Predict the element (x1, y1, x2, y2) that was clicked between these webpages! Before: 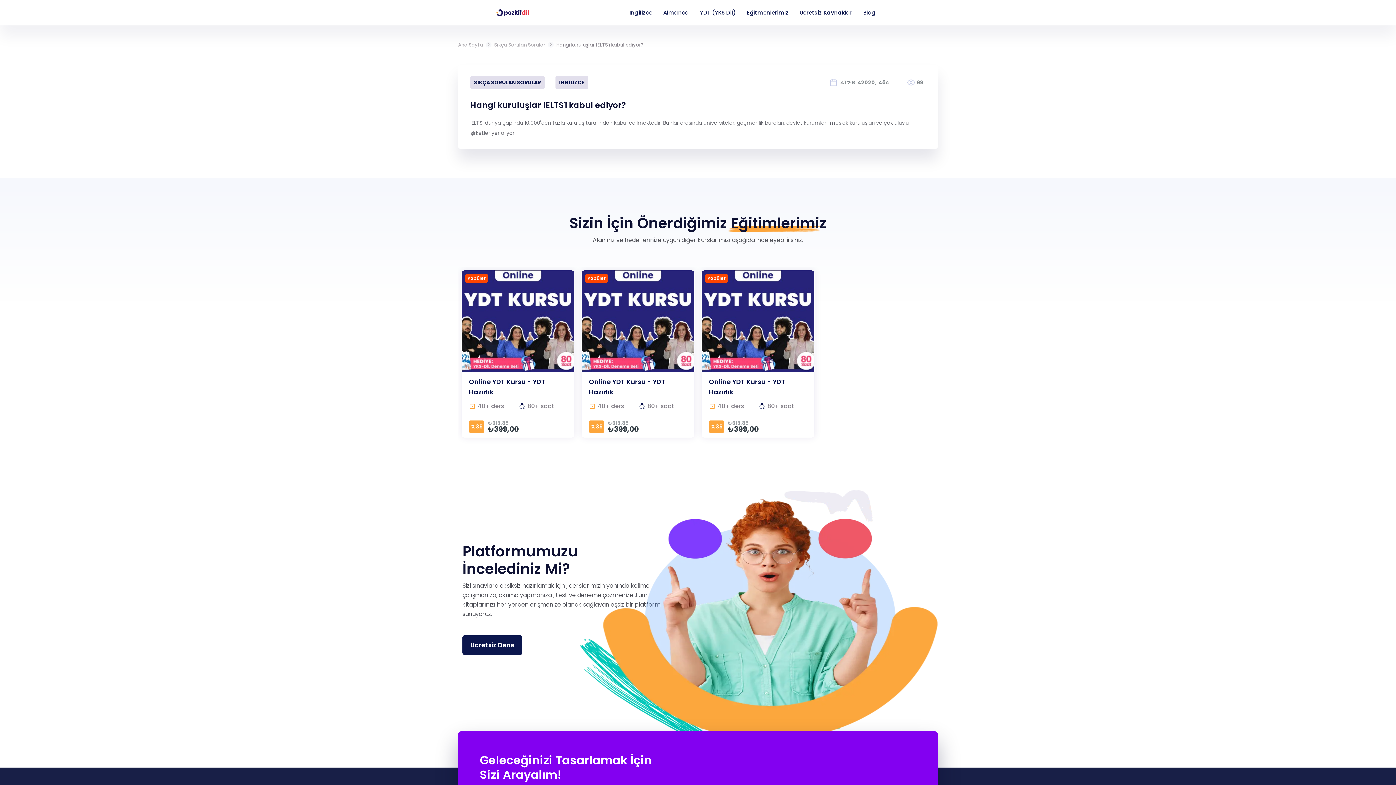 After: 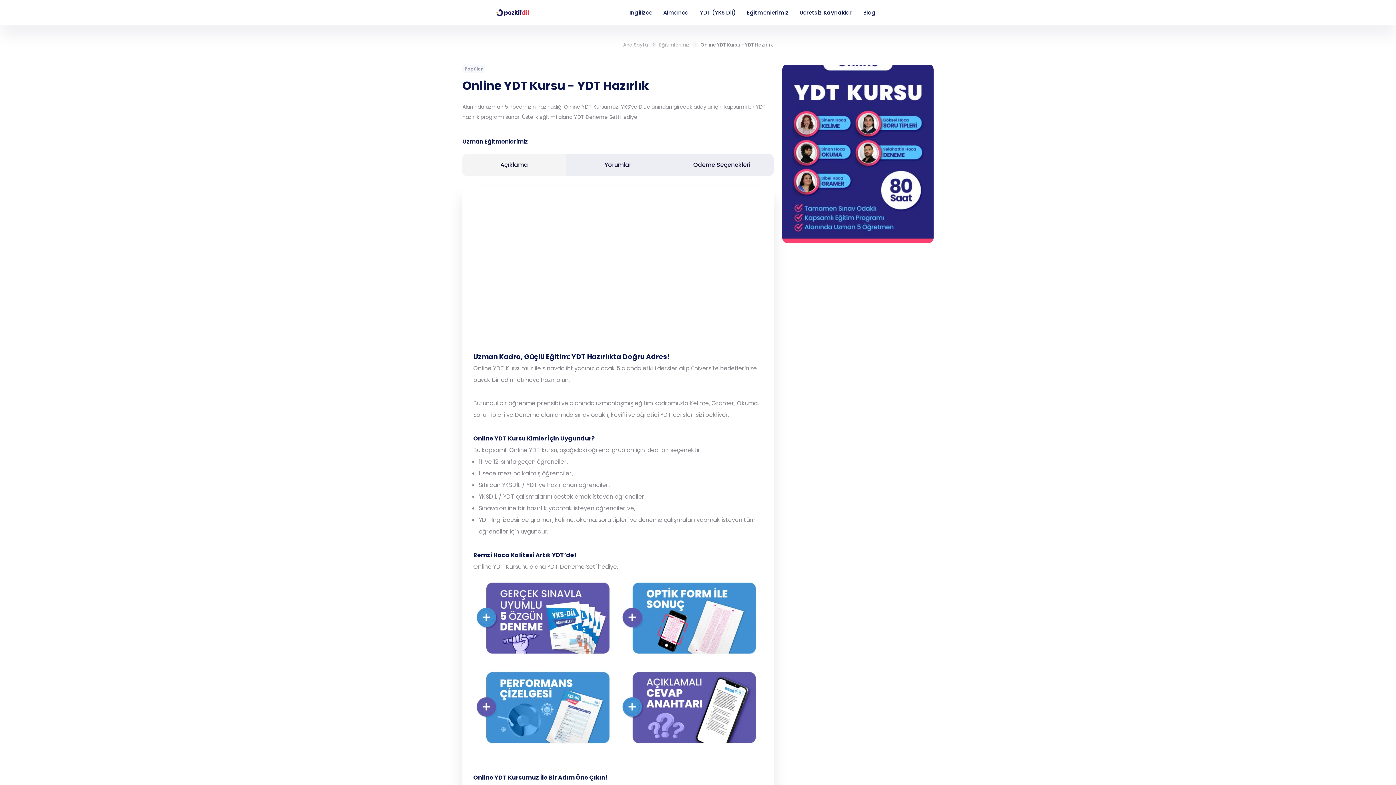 Action: label: YDT (YKS Dil) bbox: (694, 7, 741, 17)